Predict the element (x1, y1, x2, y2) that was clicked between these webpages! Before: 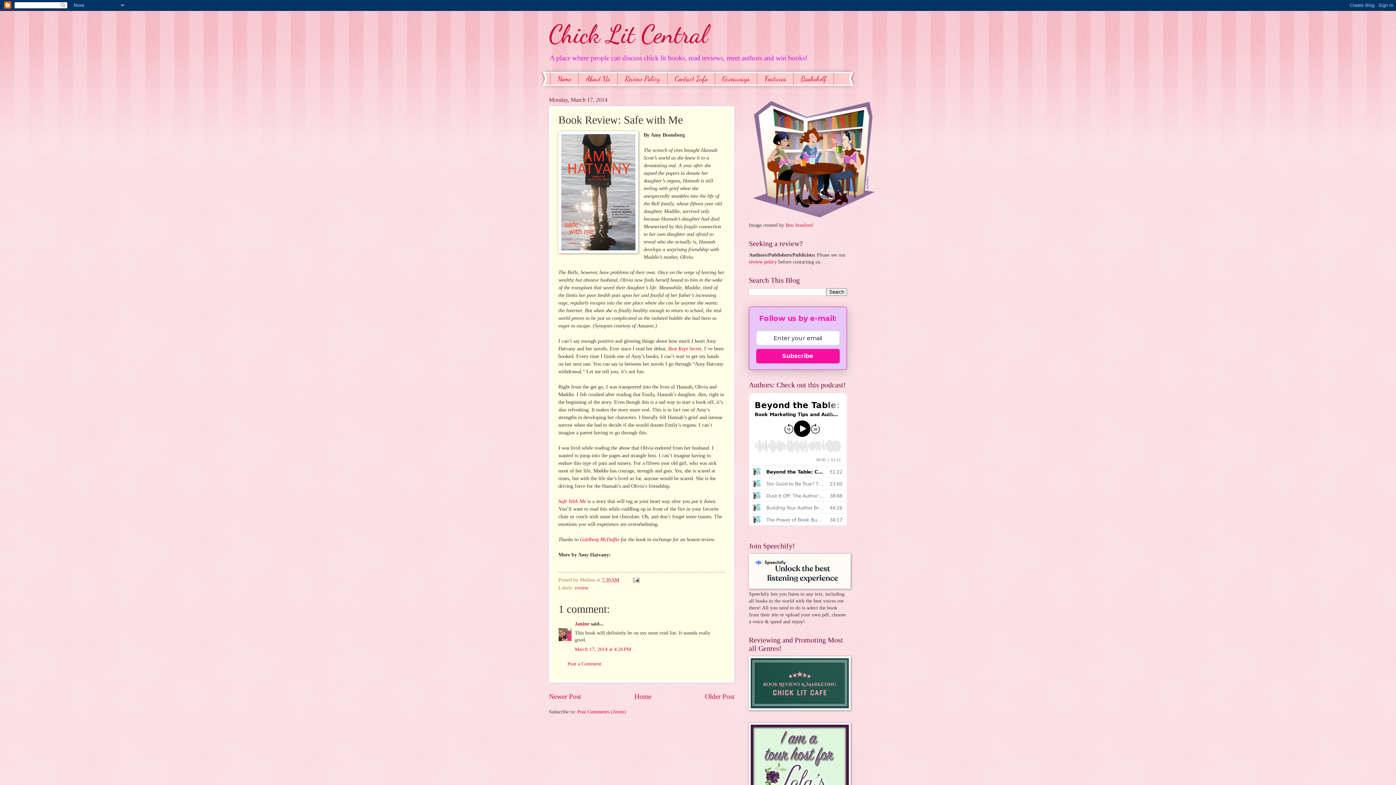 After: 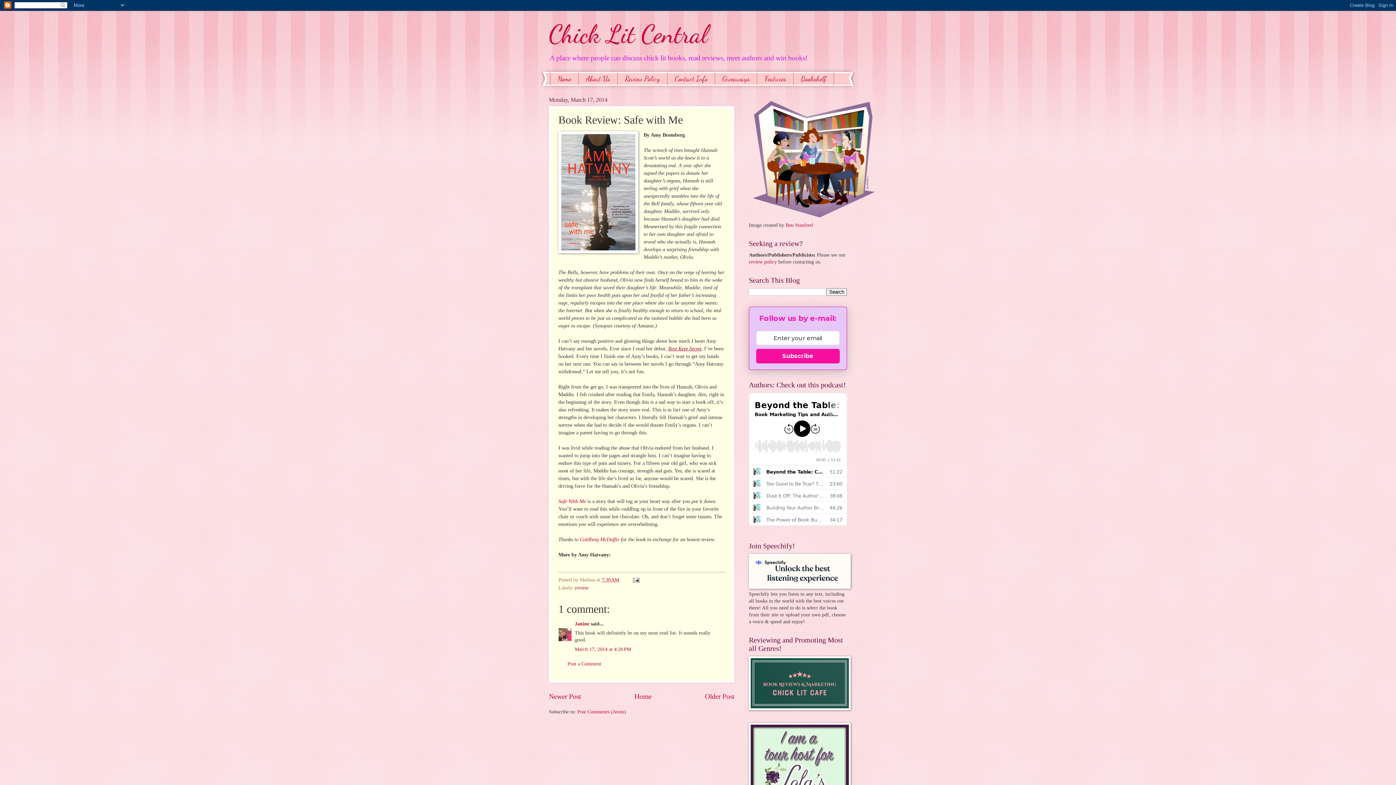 Action: bbox: (668, 345, 701, 351) label: Best Kept Secret